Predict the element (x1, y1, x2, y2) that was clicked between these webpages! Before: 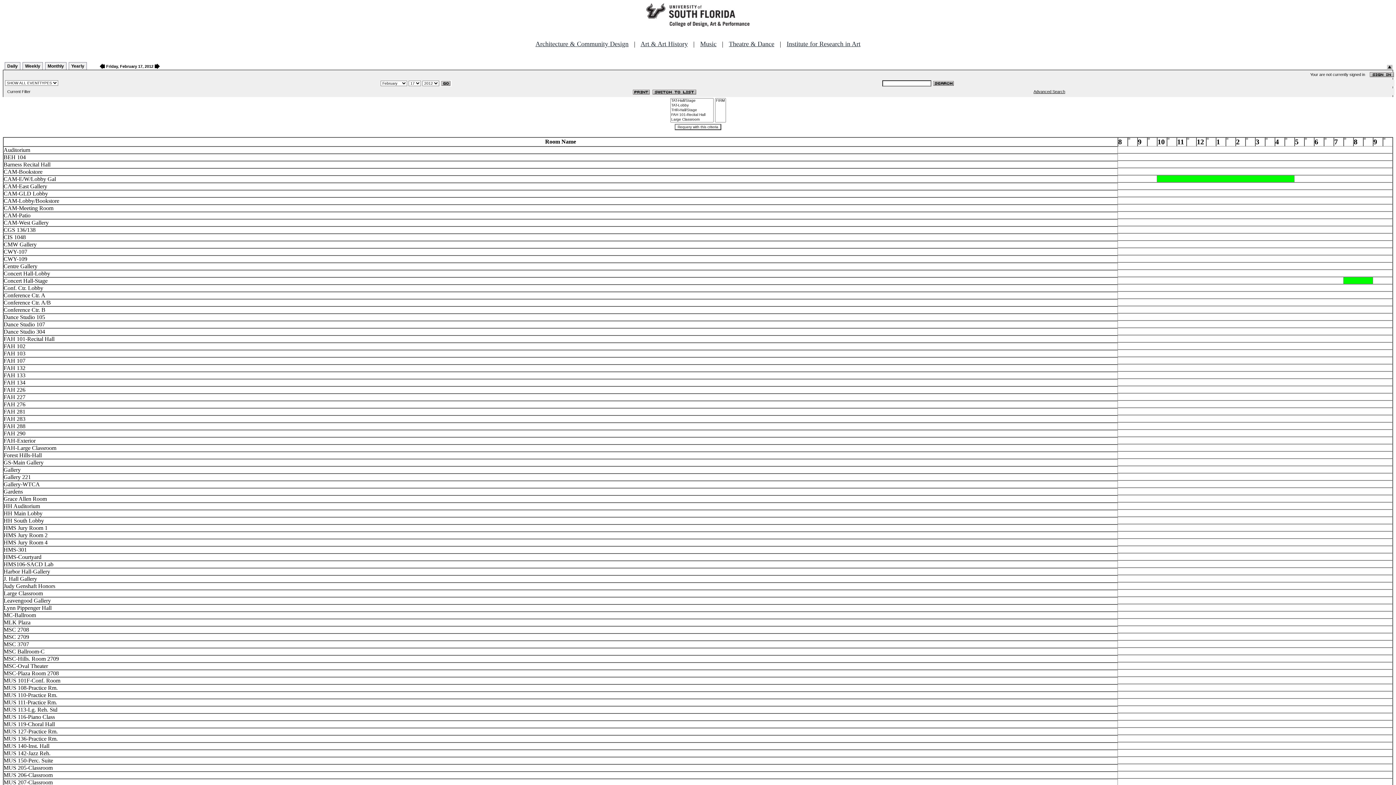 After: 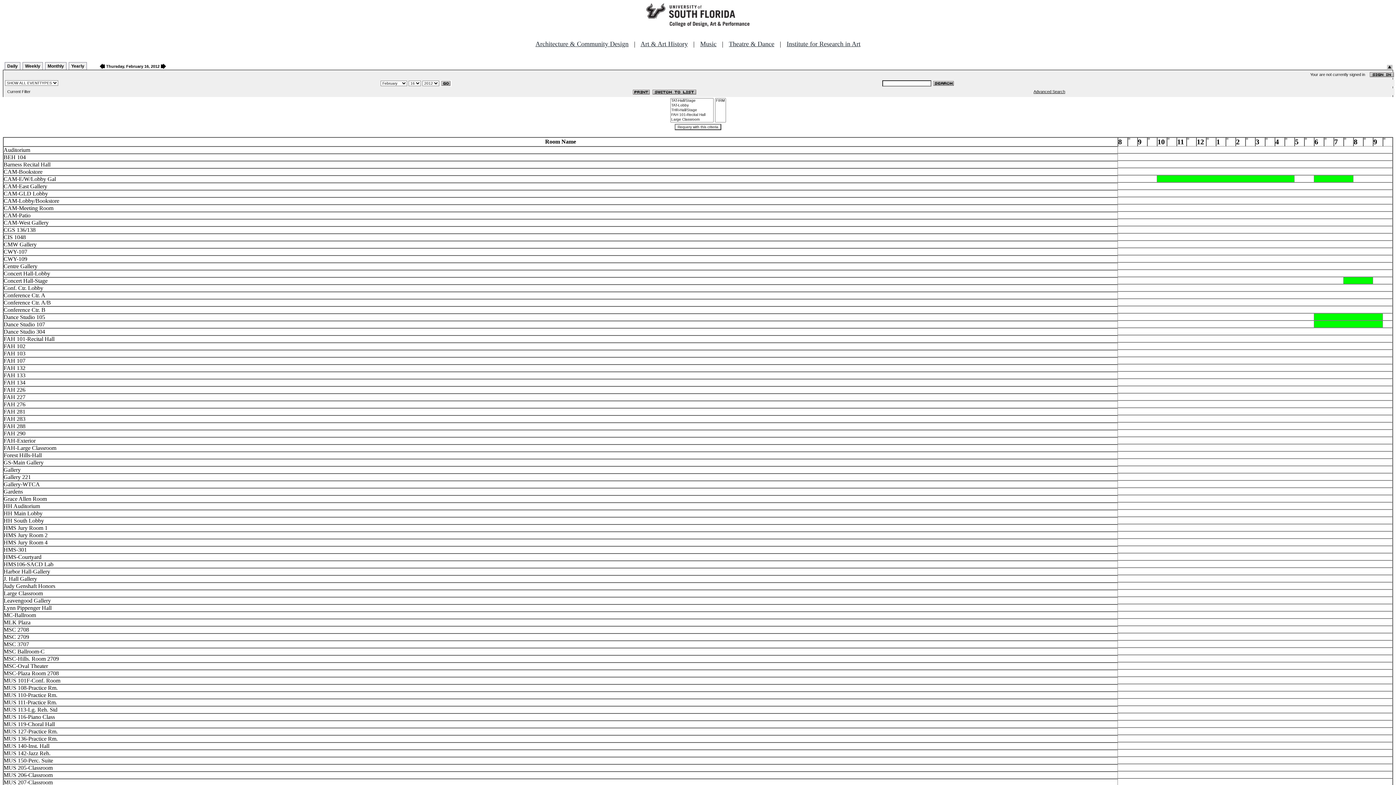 Action: bbox: (99, 62, 105, 68)